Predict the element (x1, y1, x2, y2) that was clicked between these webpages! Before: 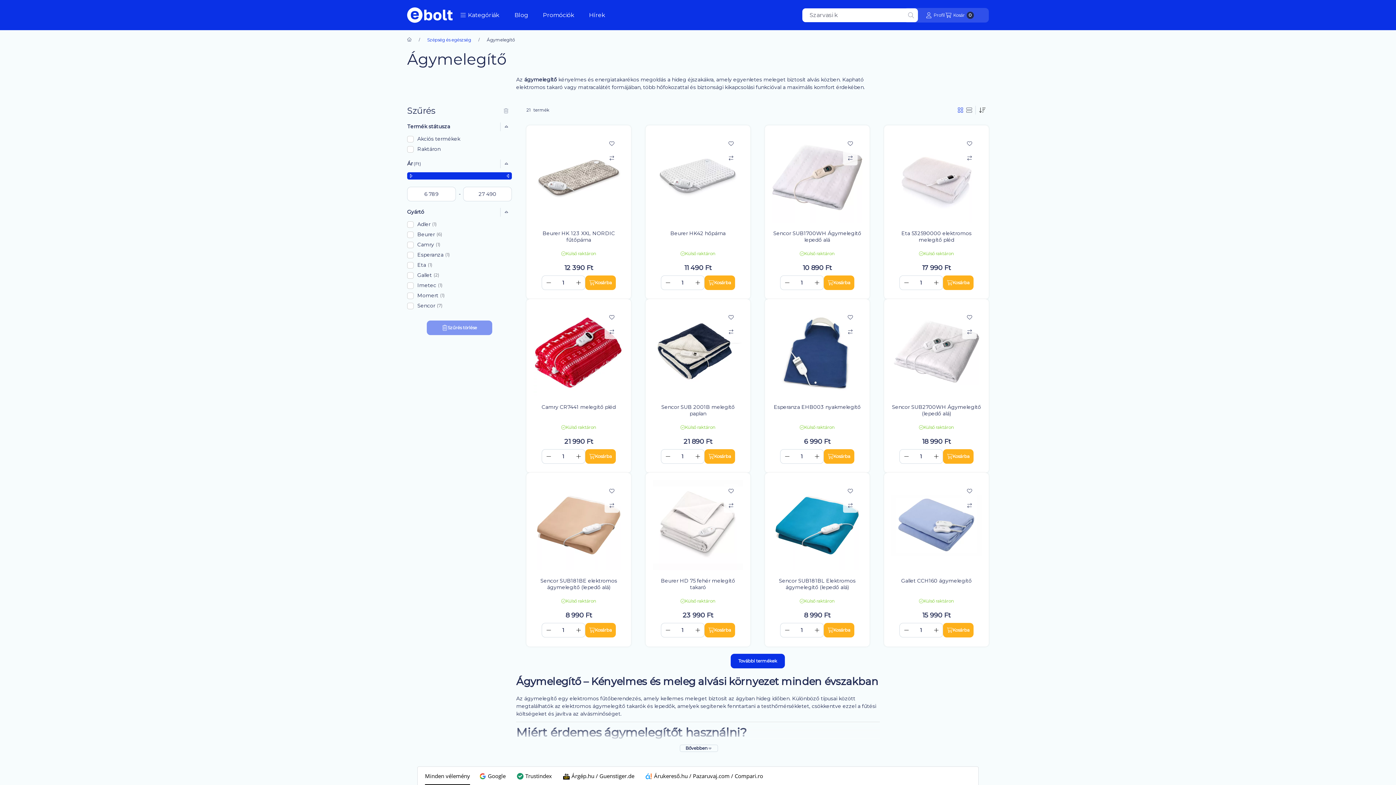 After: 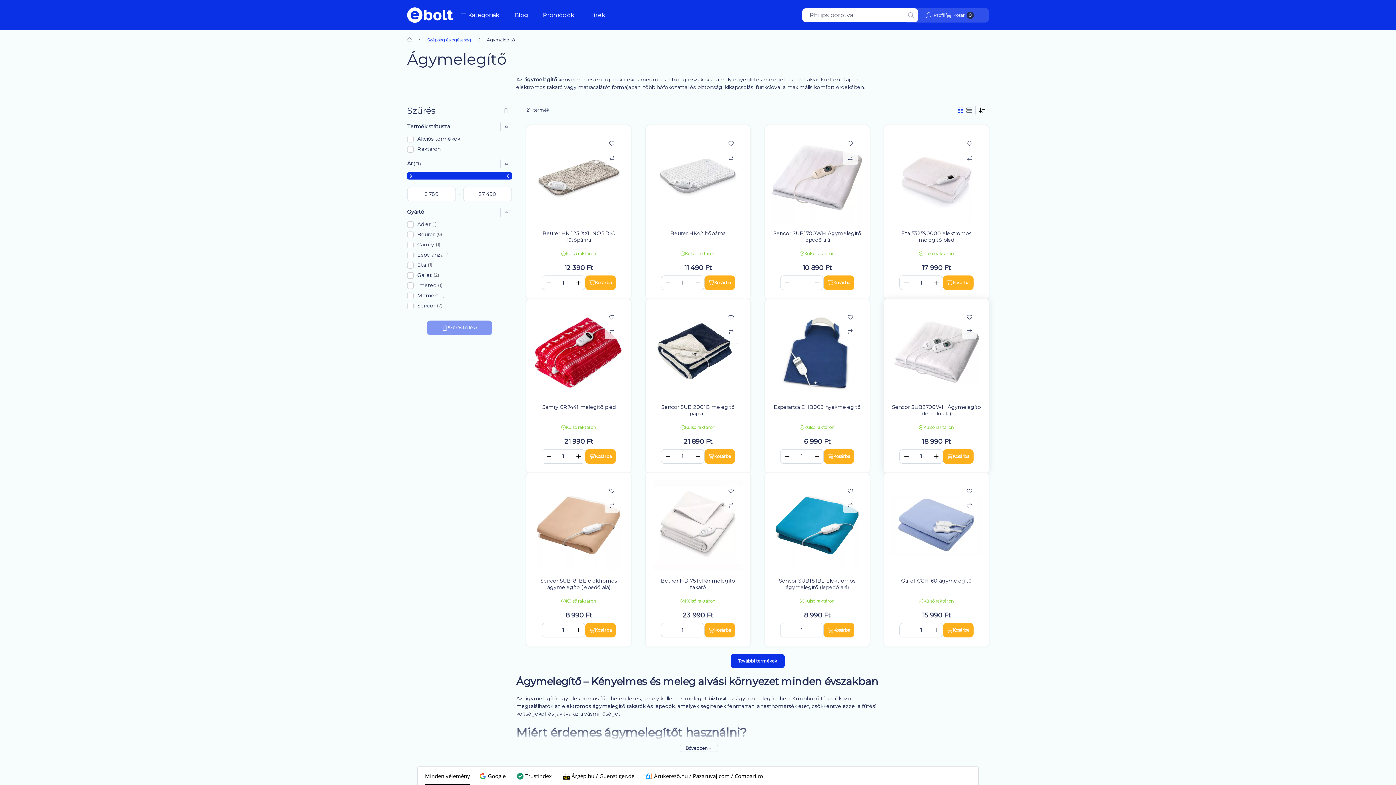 Action: label: Kedvencekhez bbox: (962, 310, 977, 324)